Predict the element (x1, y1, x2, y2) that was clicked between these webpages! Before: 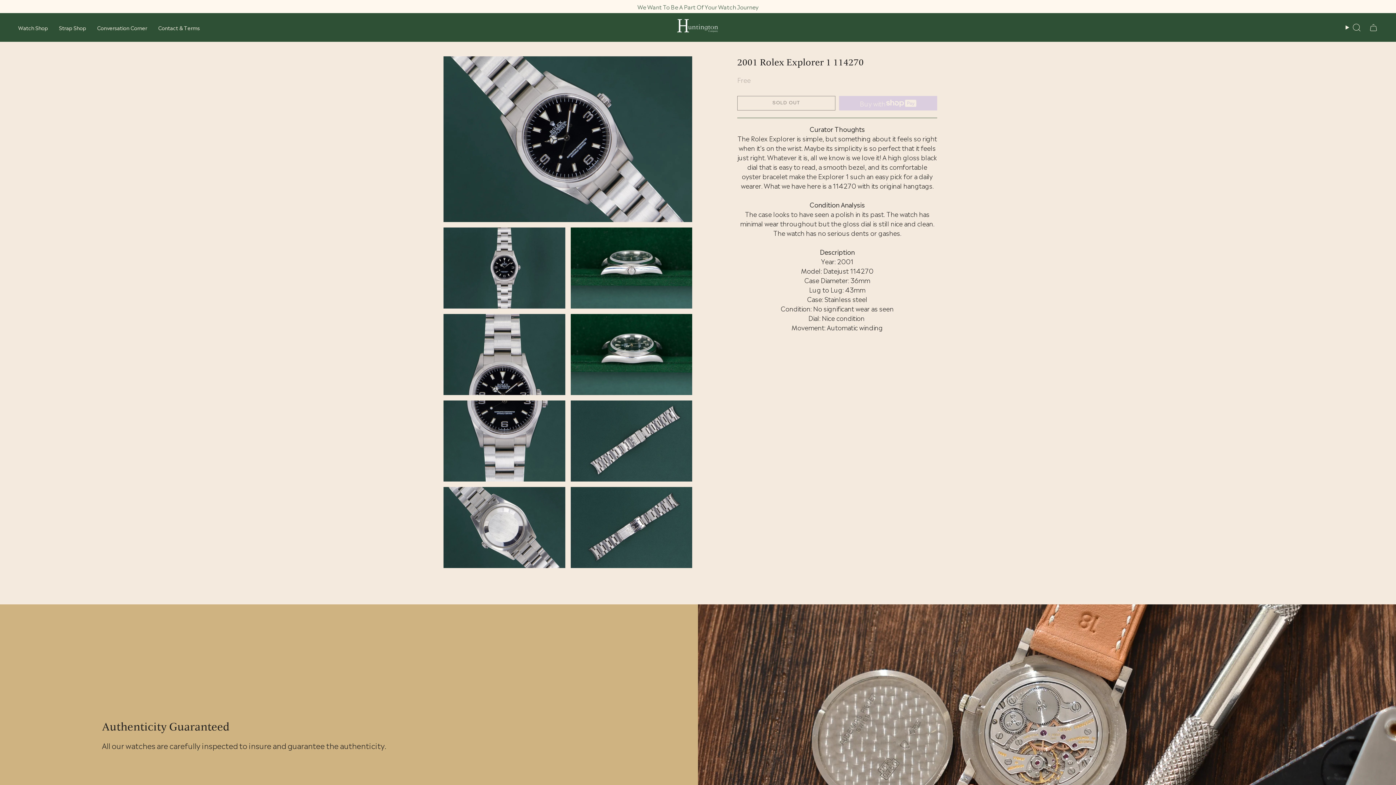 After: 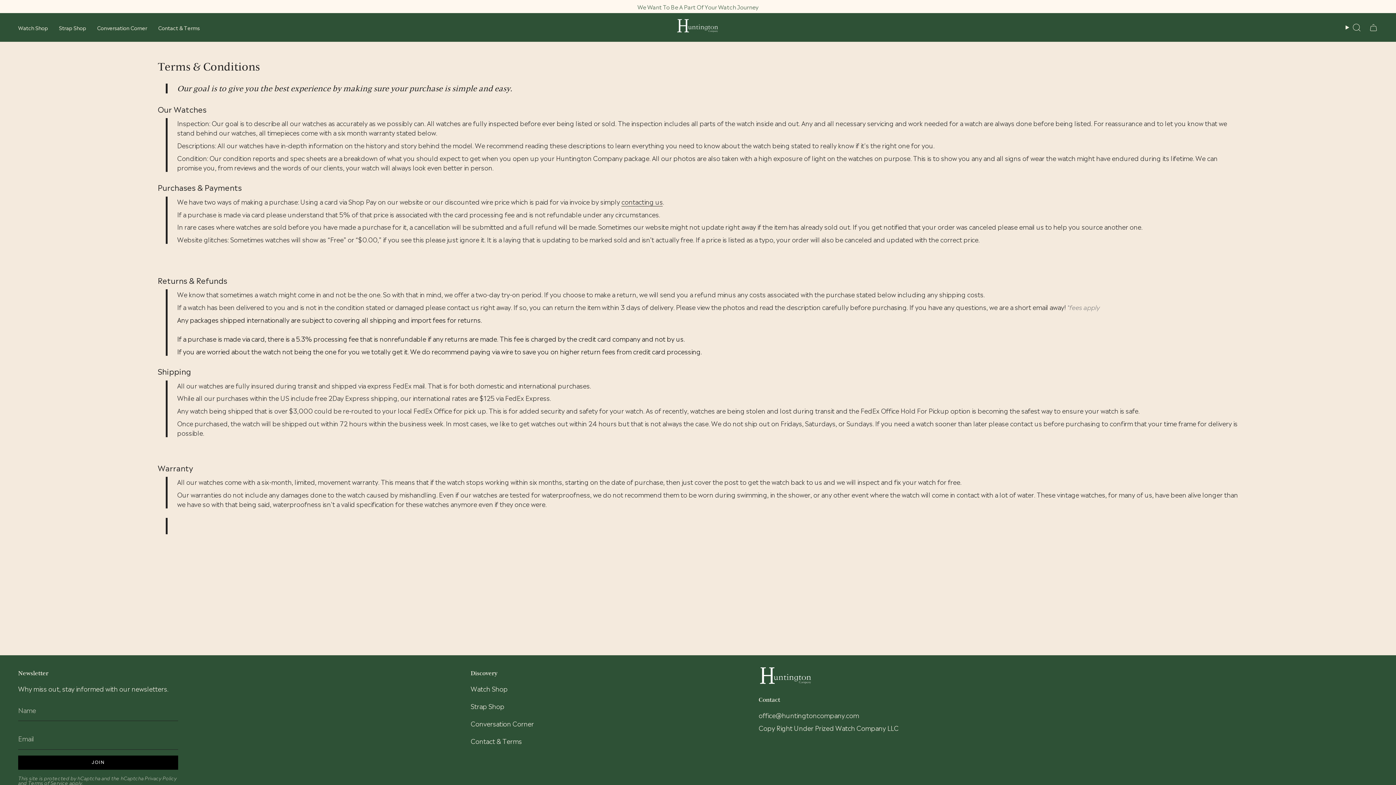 Action: label: Contact & Terms bbox: (152, 18, 205, 36)